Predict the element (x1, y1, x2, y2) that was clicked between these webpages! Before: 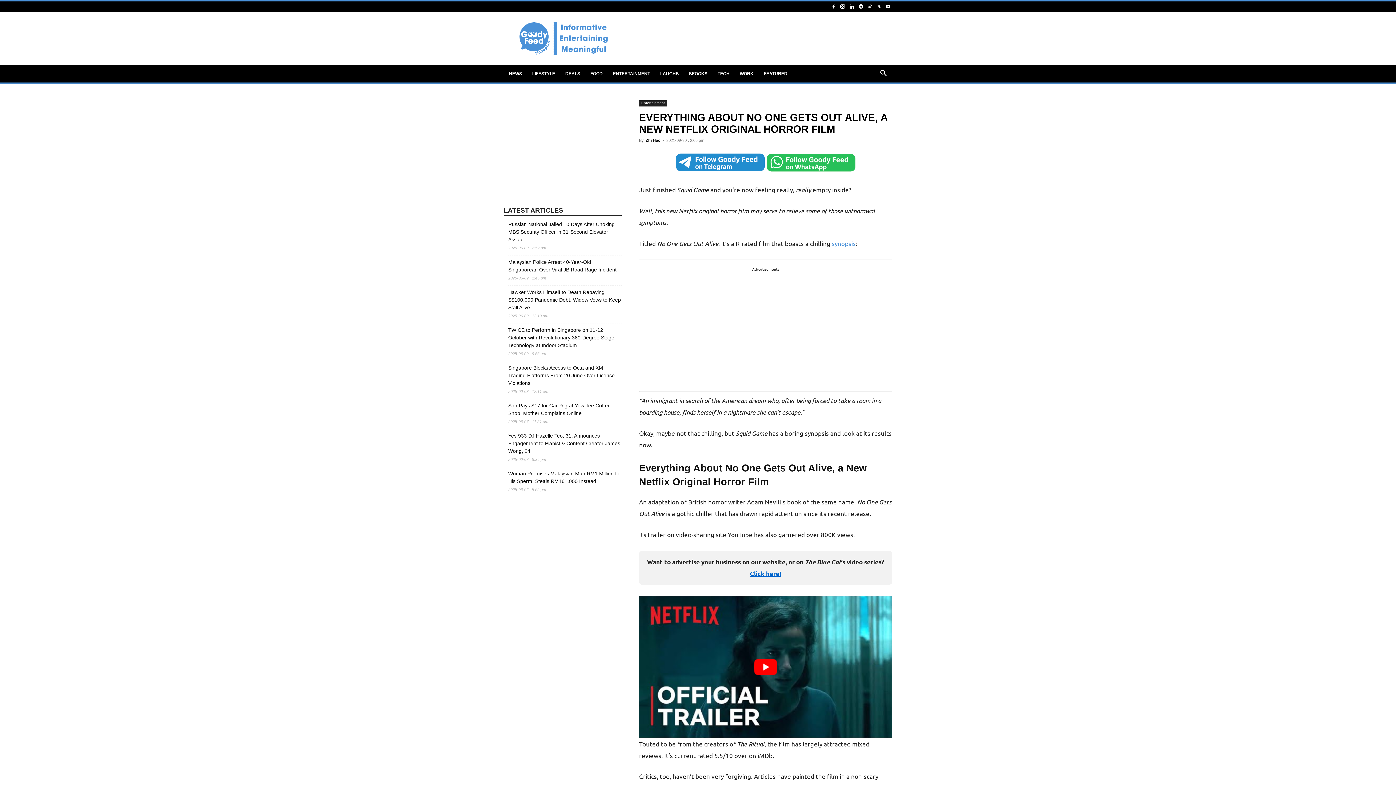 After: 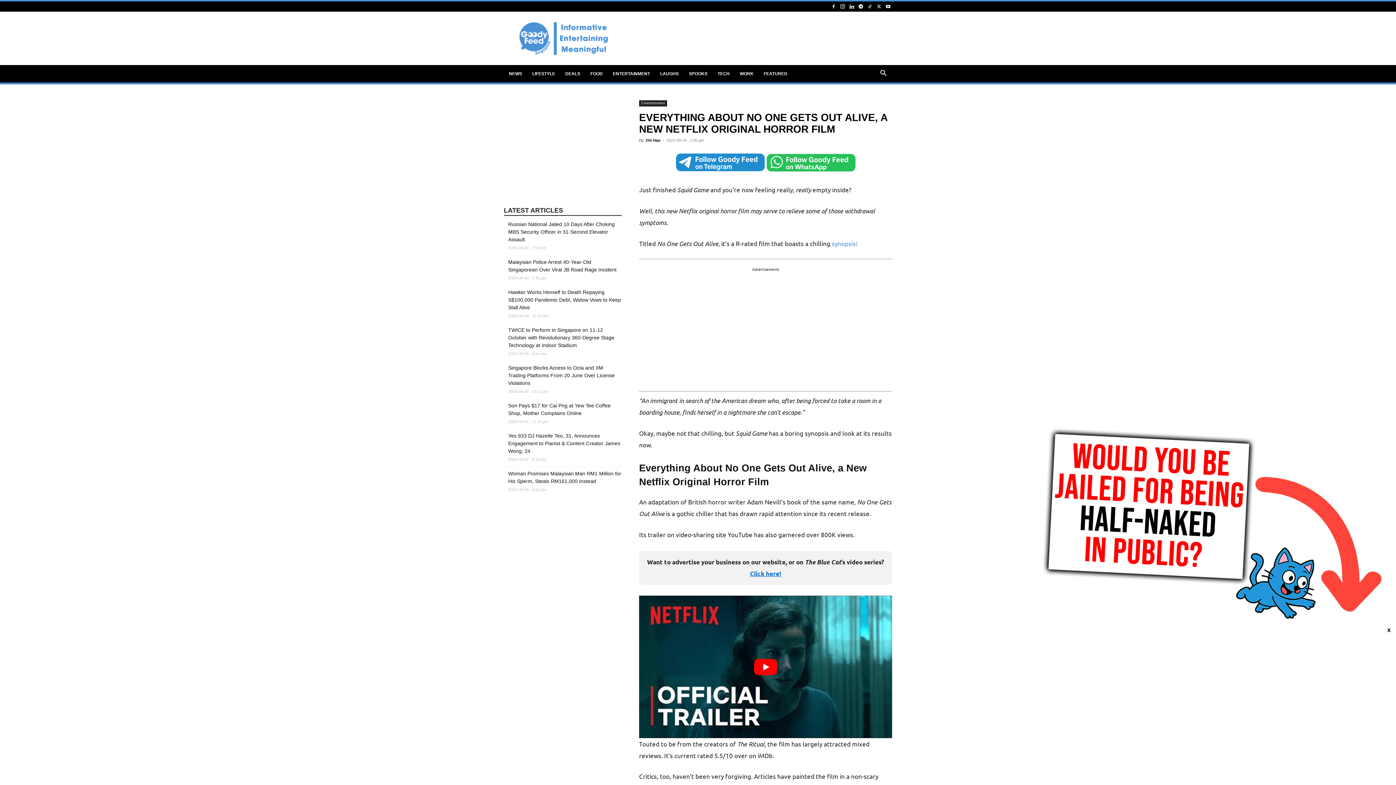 Action: bbox: (750, 570, 781, 577) label: Click here!